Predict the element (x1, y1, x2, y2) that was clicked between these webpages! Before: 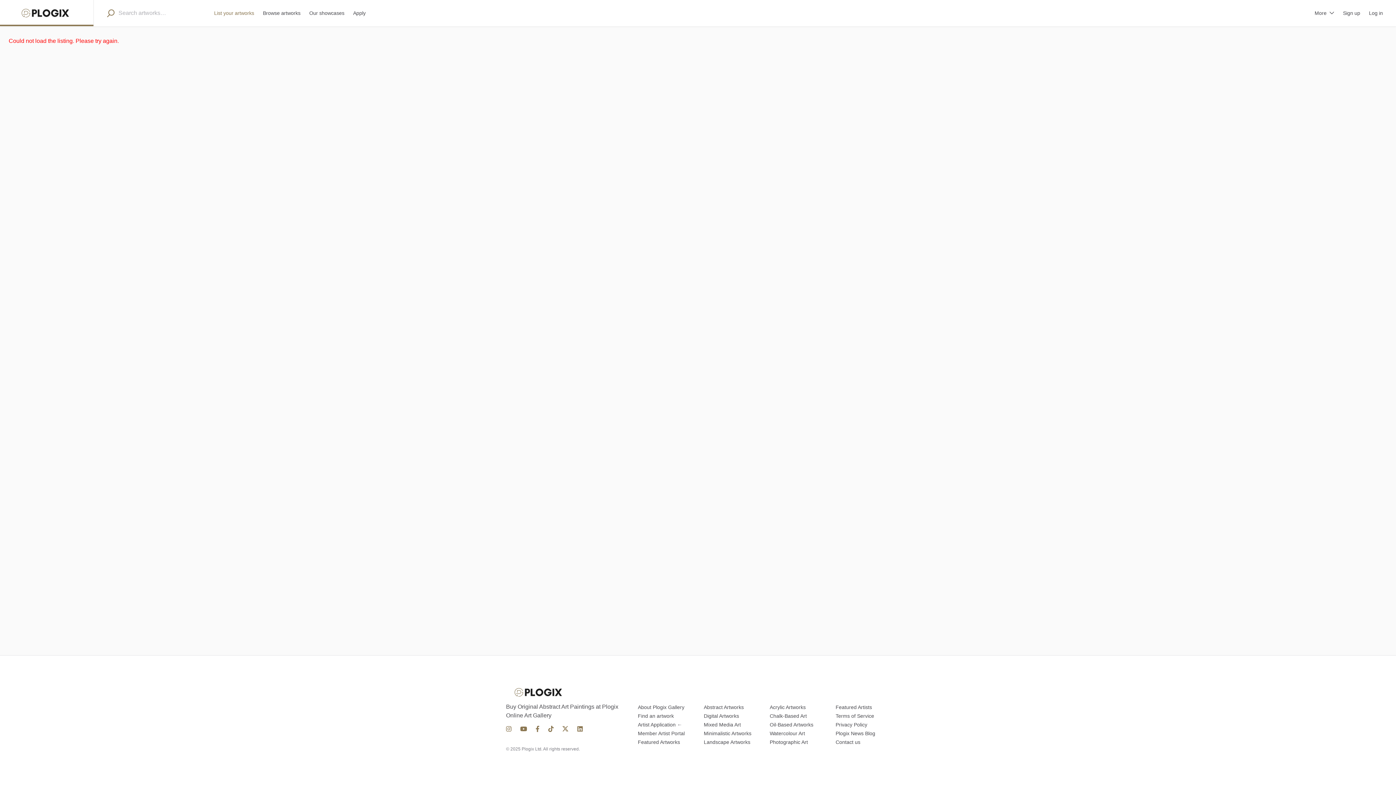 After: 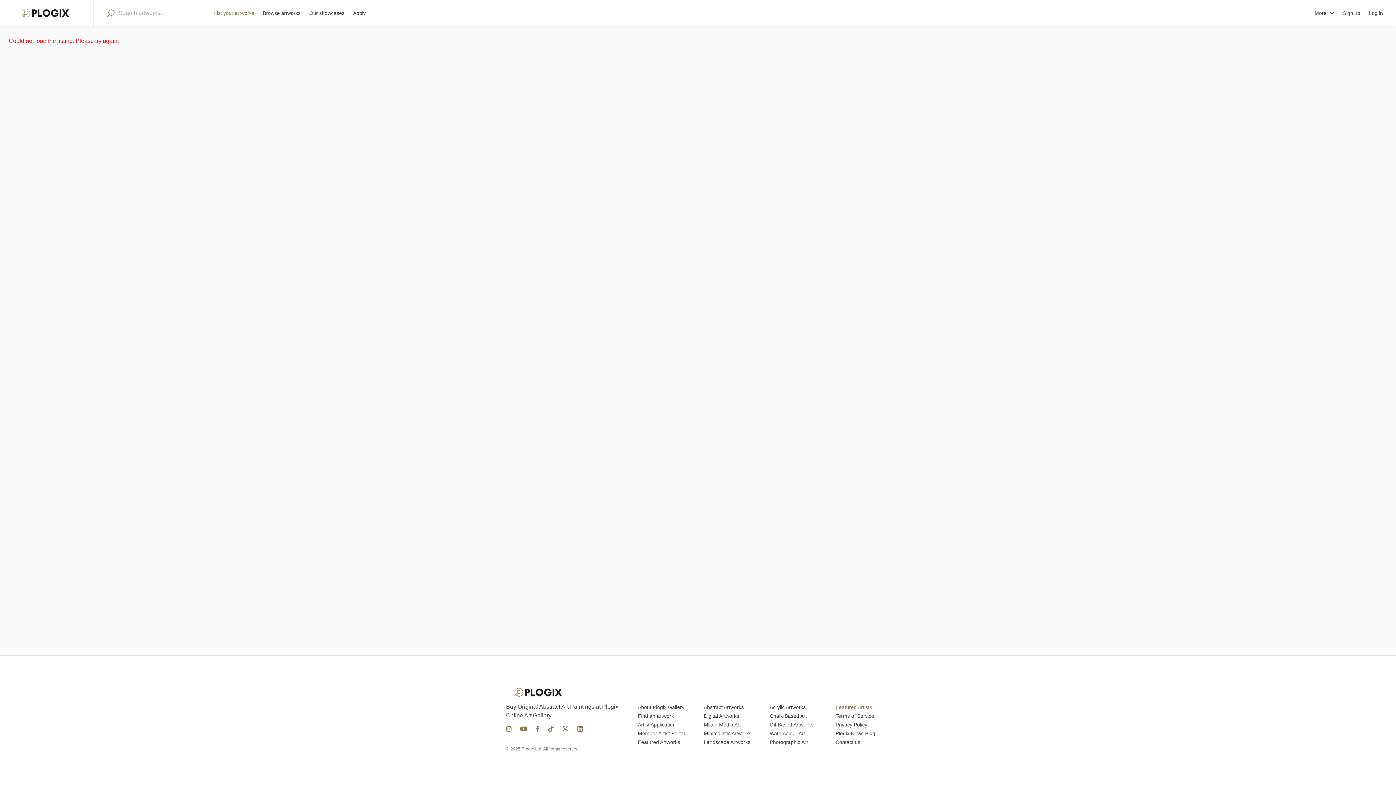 Action: label: Featured Artists bbox: (835, 704, 872, 710)